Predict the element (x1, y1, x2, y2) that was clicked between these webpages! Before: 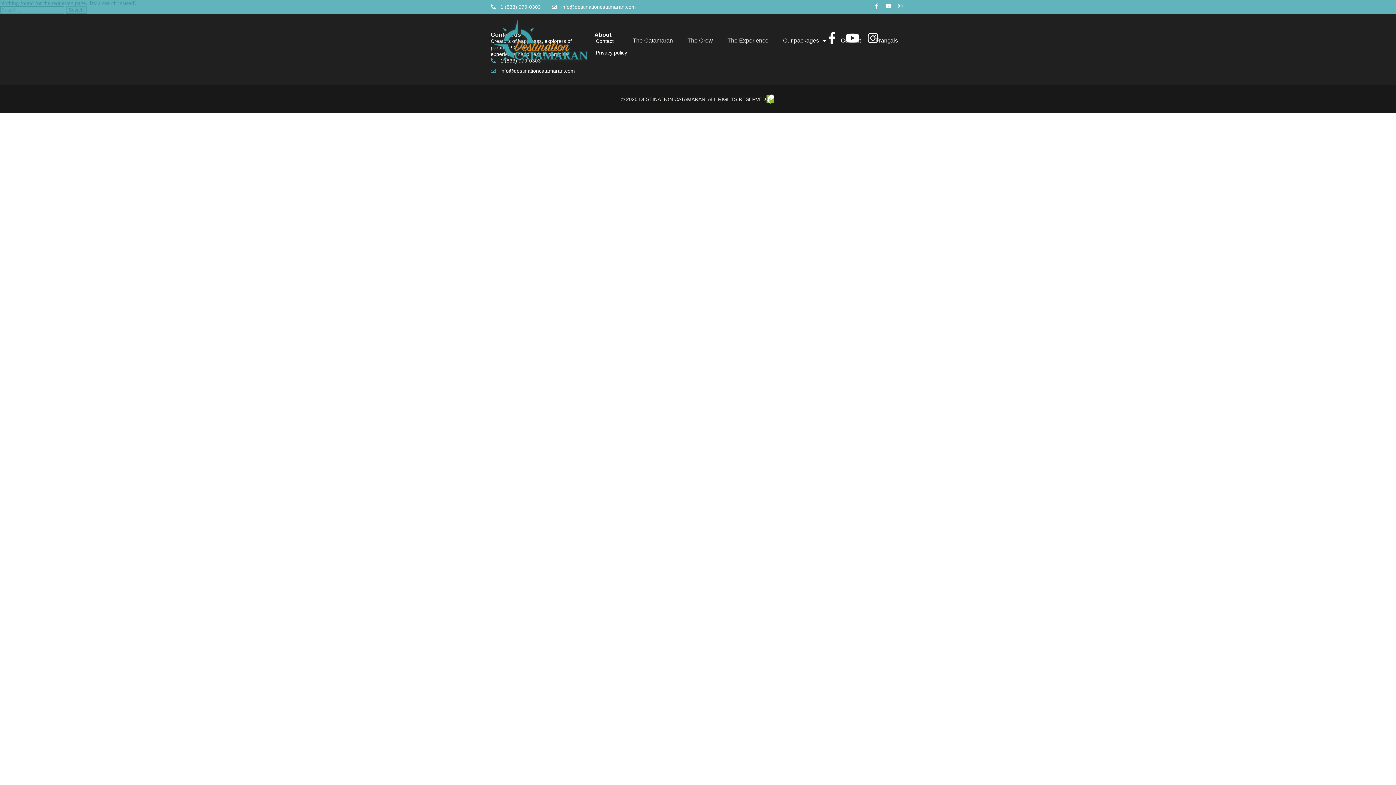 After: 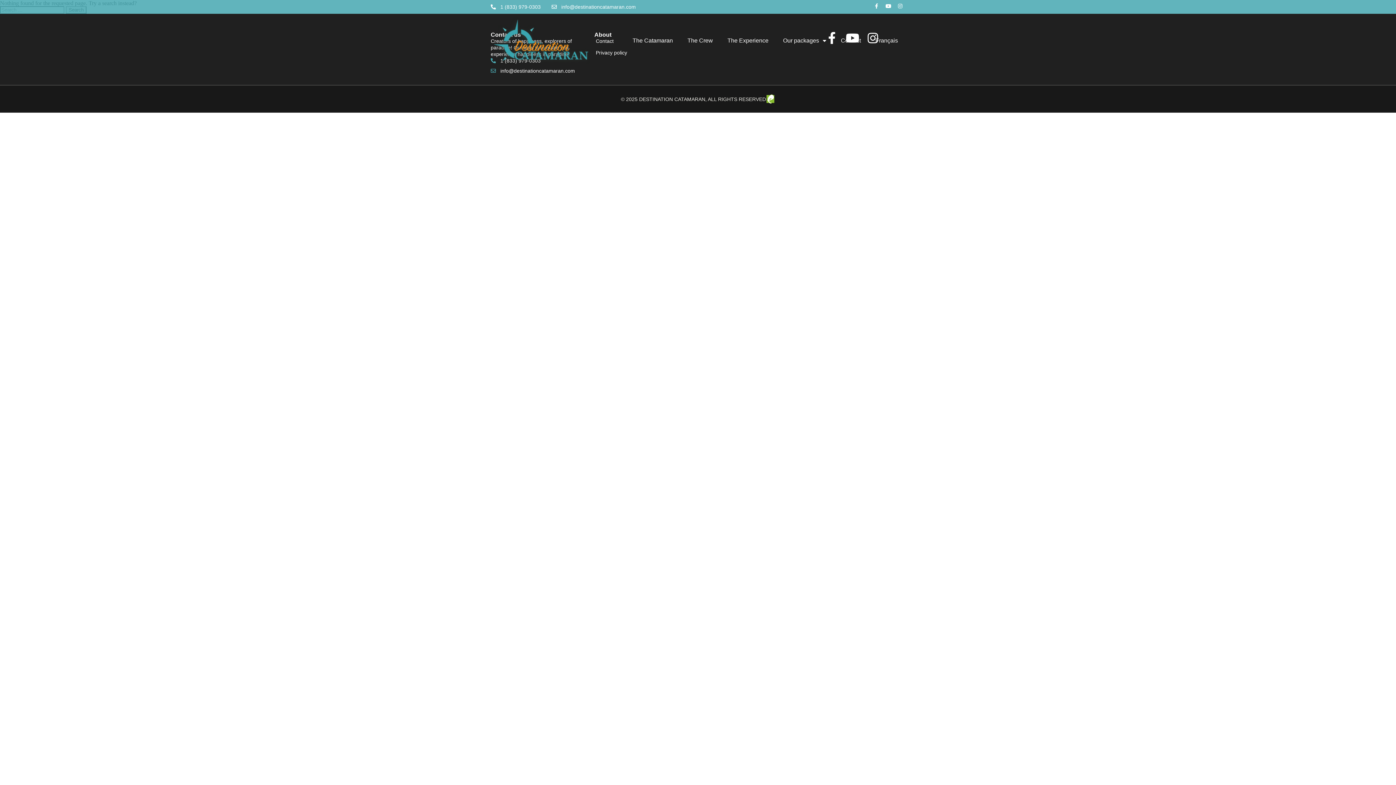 Action: bbox: (873, 3, 881, 8)